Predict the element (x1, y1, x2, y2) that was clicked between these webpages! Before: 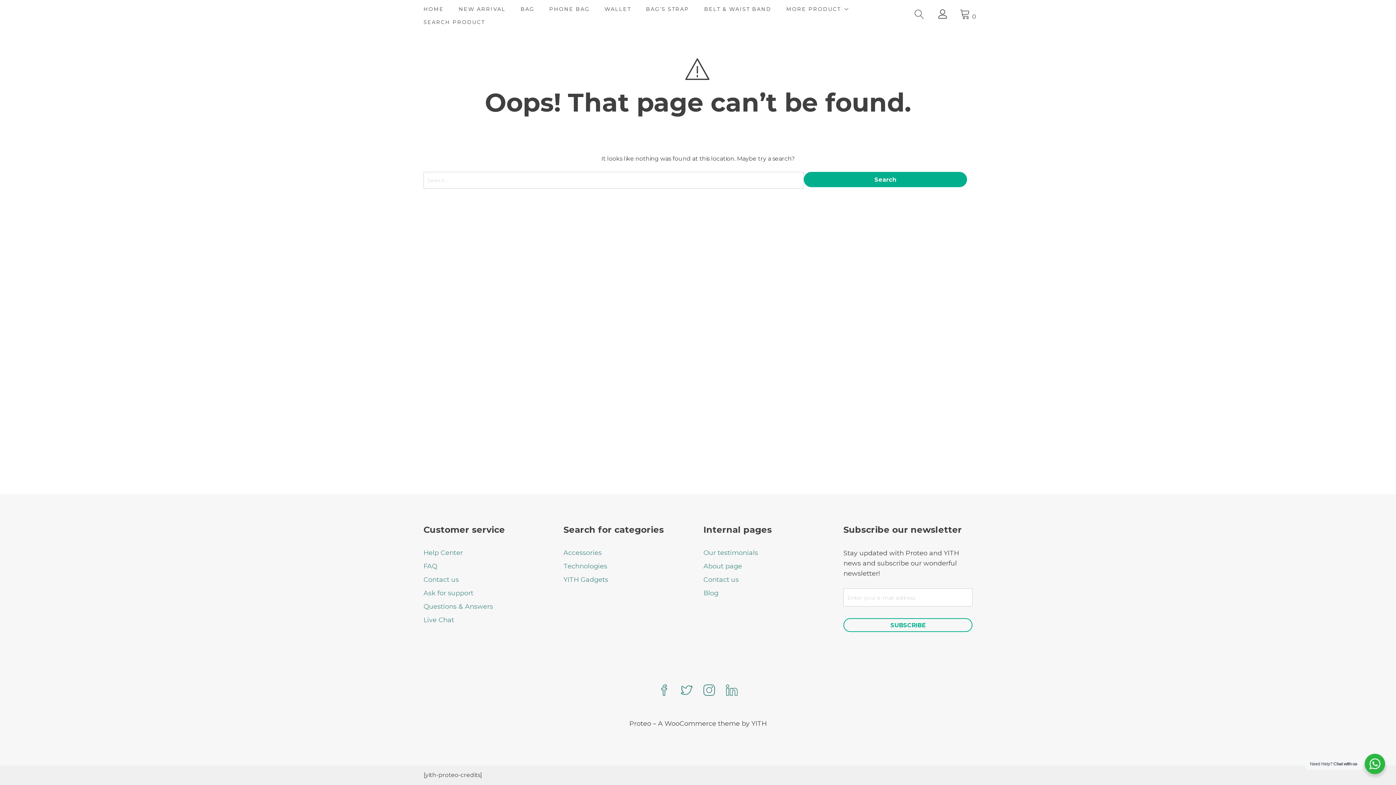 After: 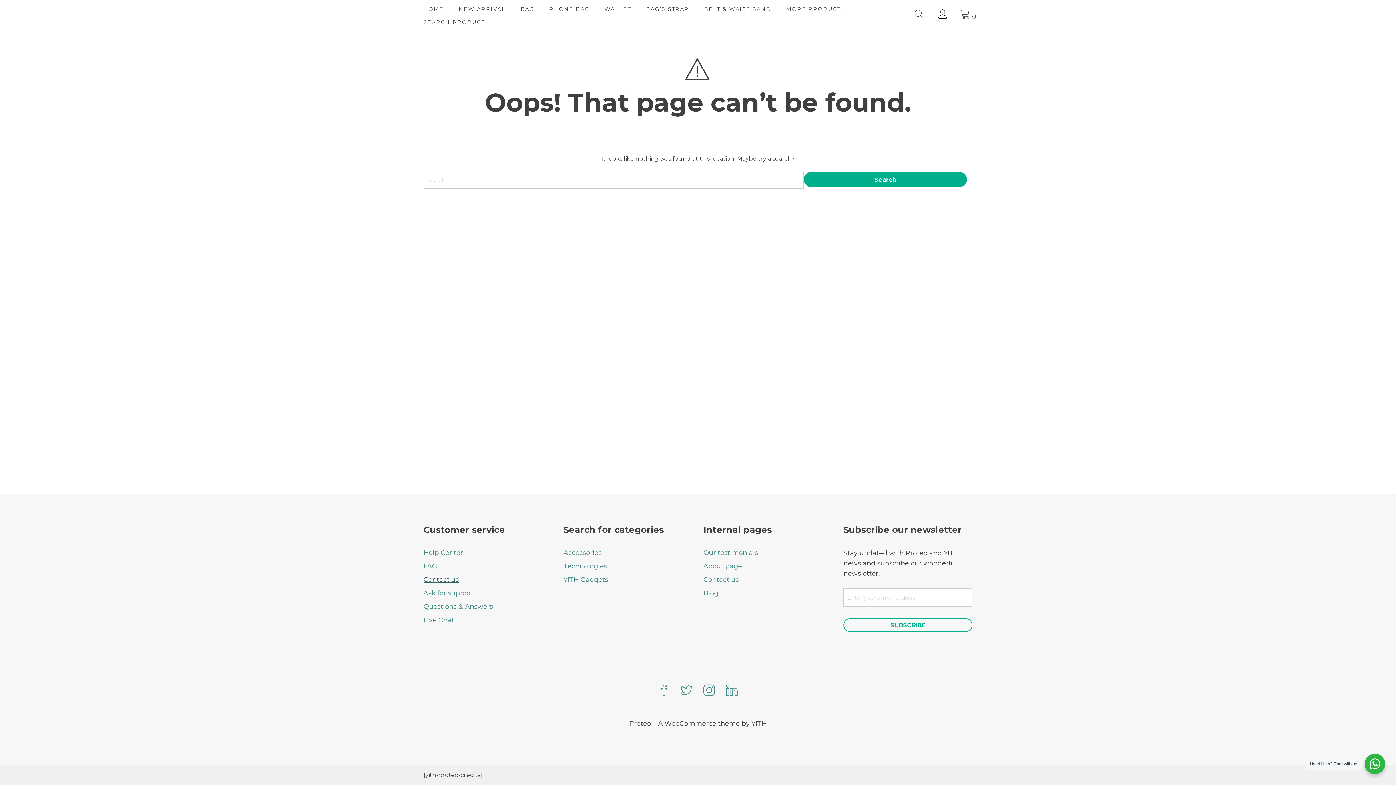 Action: bbox: (423, 575, 458, 583) label: Contact us